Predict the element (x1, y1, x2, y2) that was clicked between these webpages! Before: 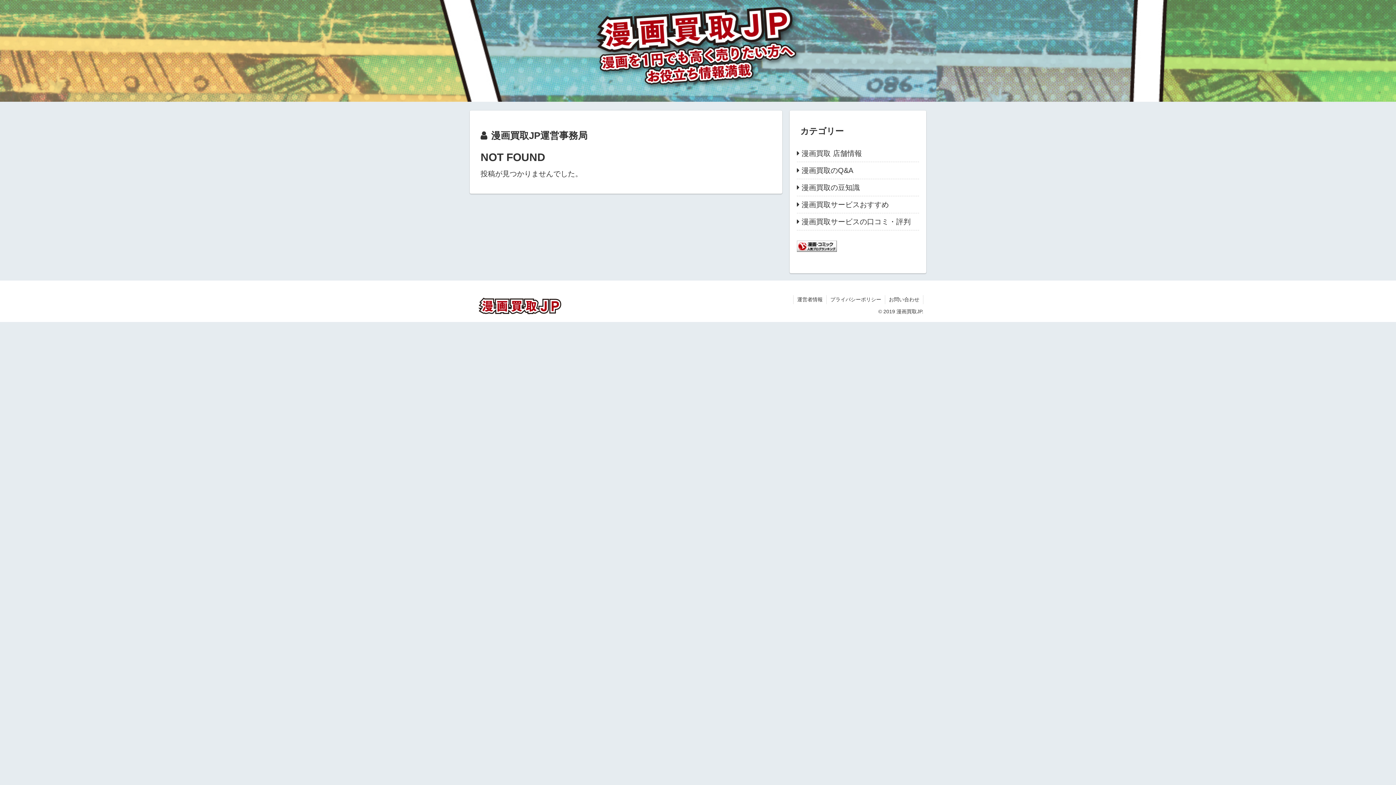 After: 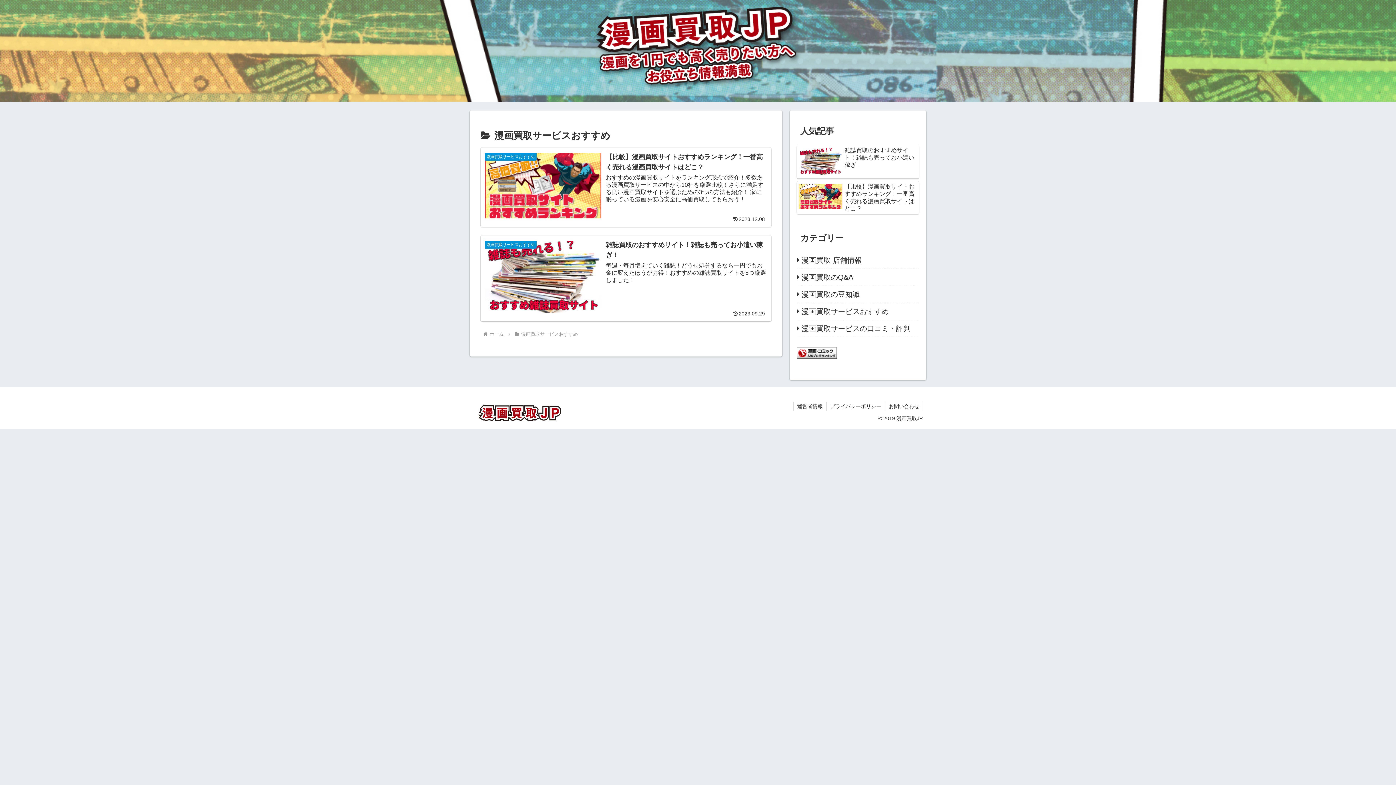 Action: bbox: (797, 196, 919, 213) label: 漫画買取サービスおすすめ